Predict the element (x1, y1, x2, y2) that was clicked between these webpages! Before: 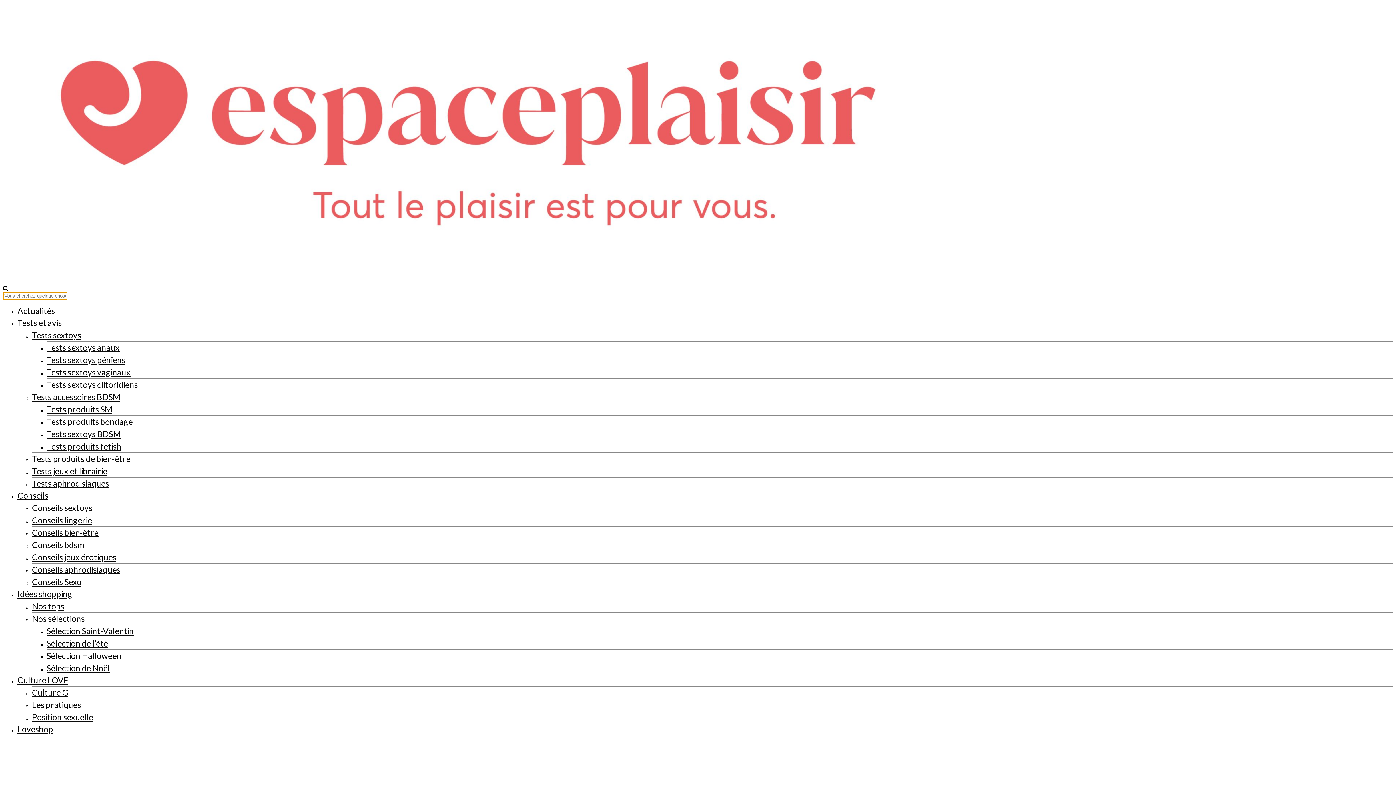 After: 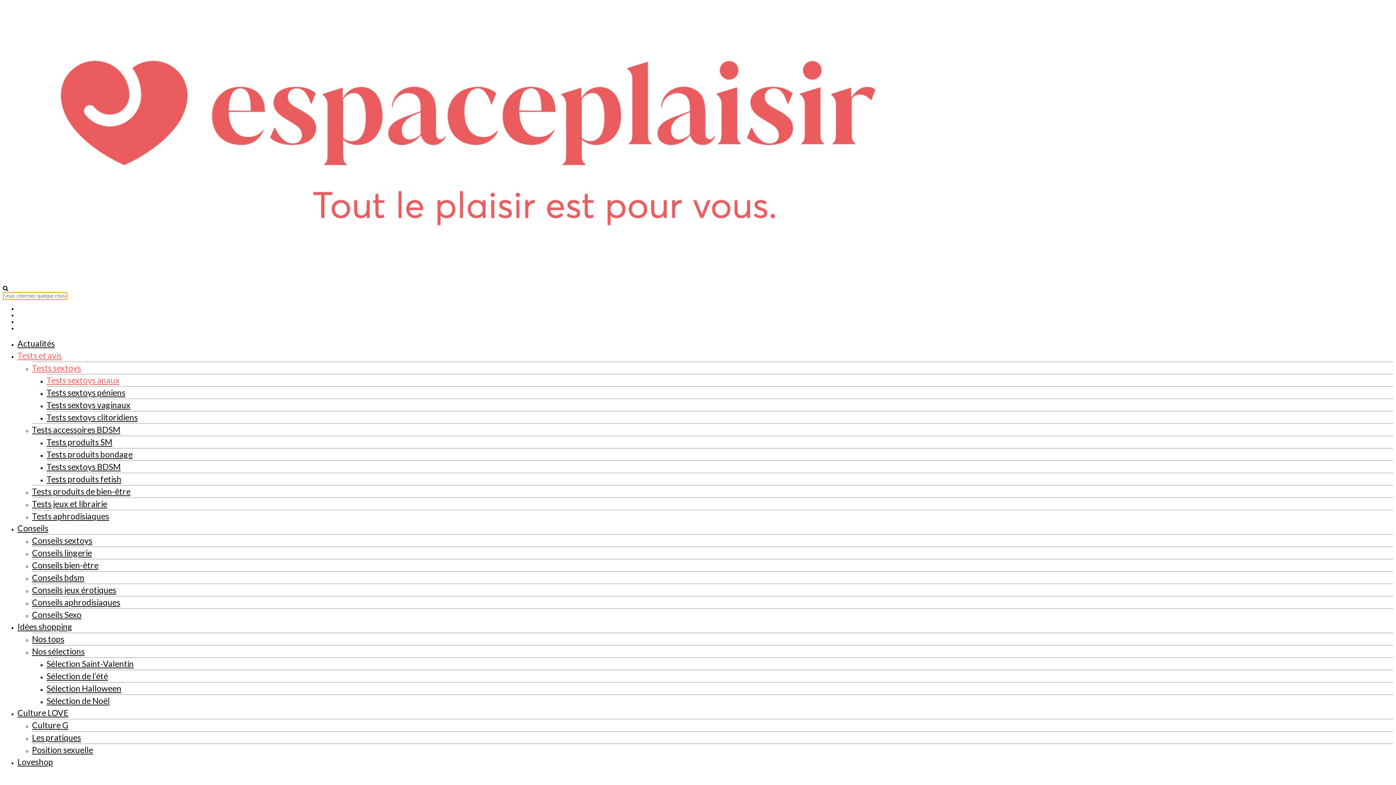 Action: label: Tests sextoys anaux bbox: (46, 342, 119, 352)